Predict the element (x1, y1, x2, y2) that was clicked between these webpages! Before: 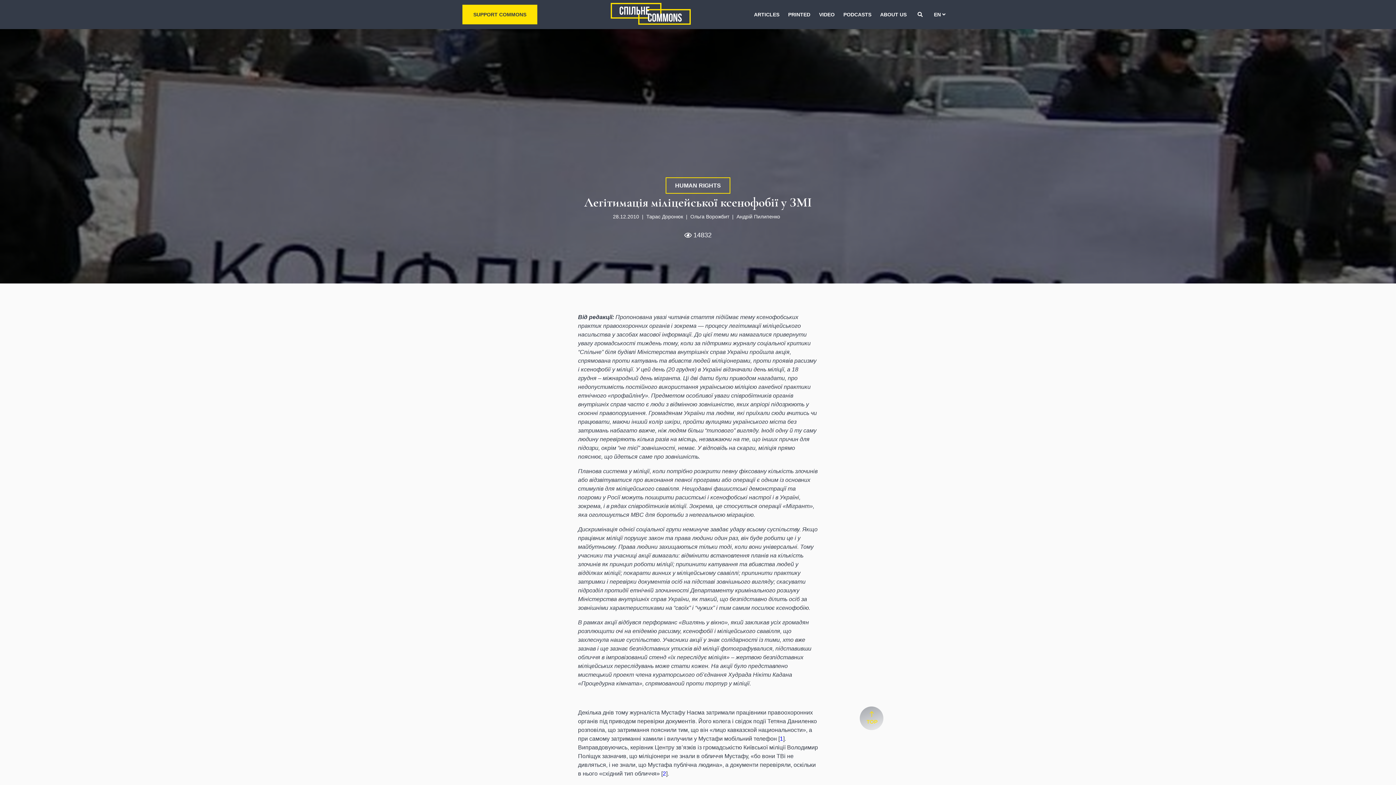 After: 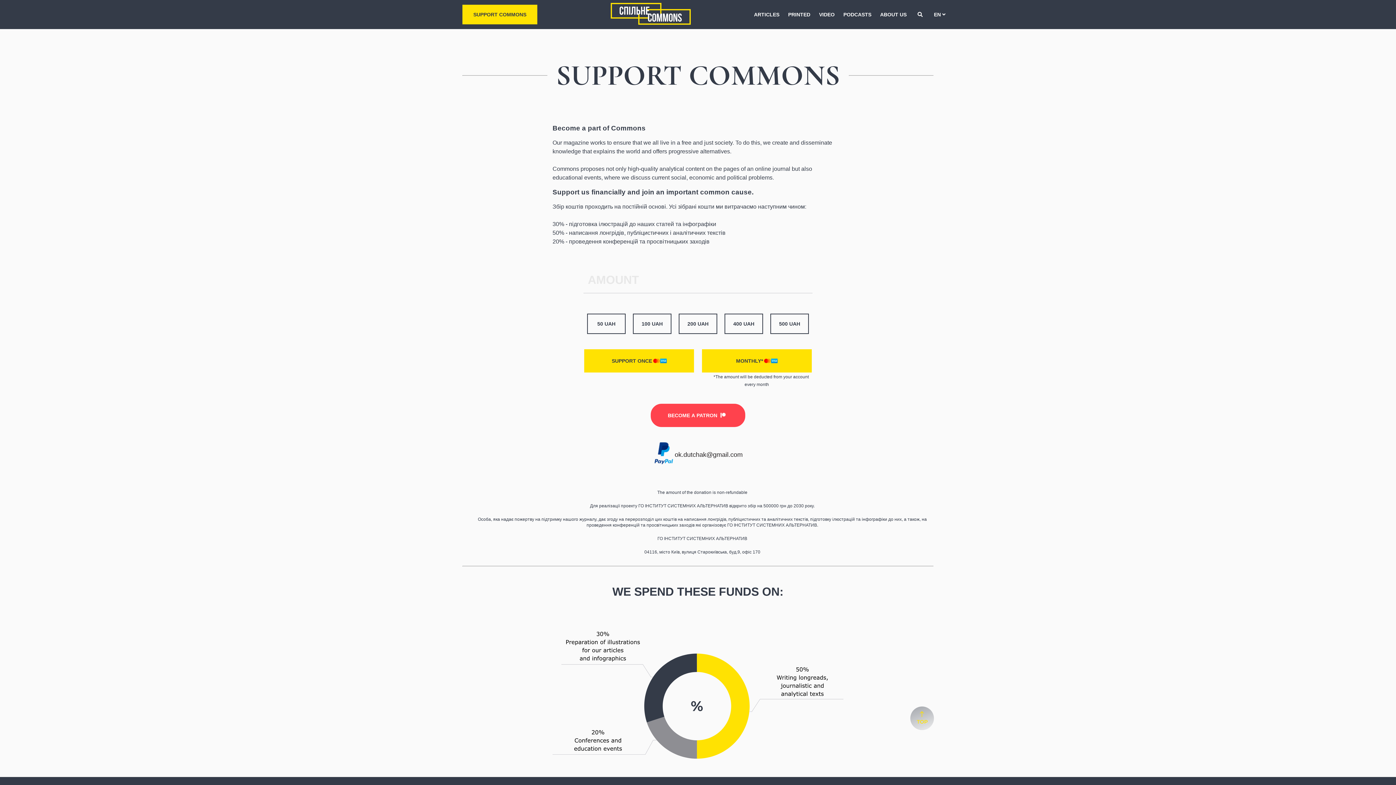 Action: bbox: (462, 4, 537, 24) label: SUPPORT COMMONS